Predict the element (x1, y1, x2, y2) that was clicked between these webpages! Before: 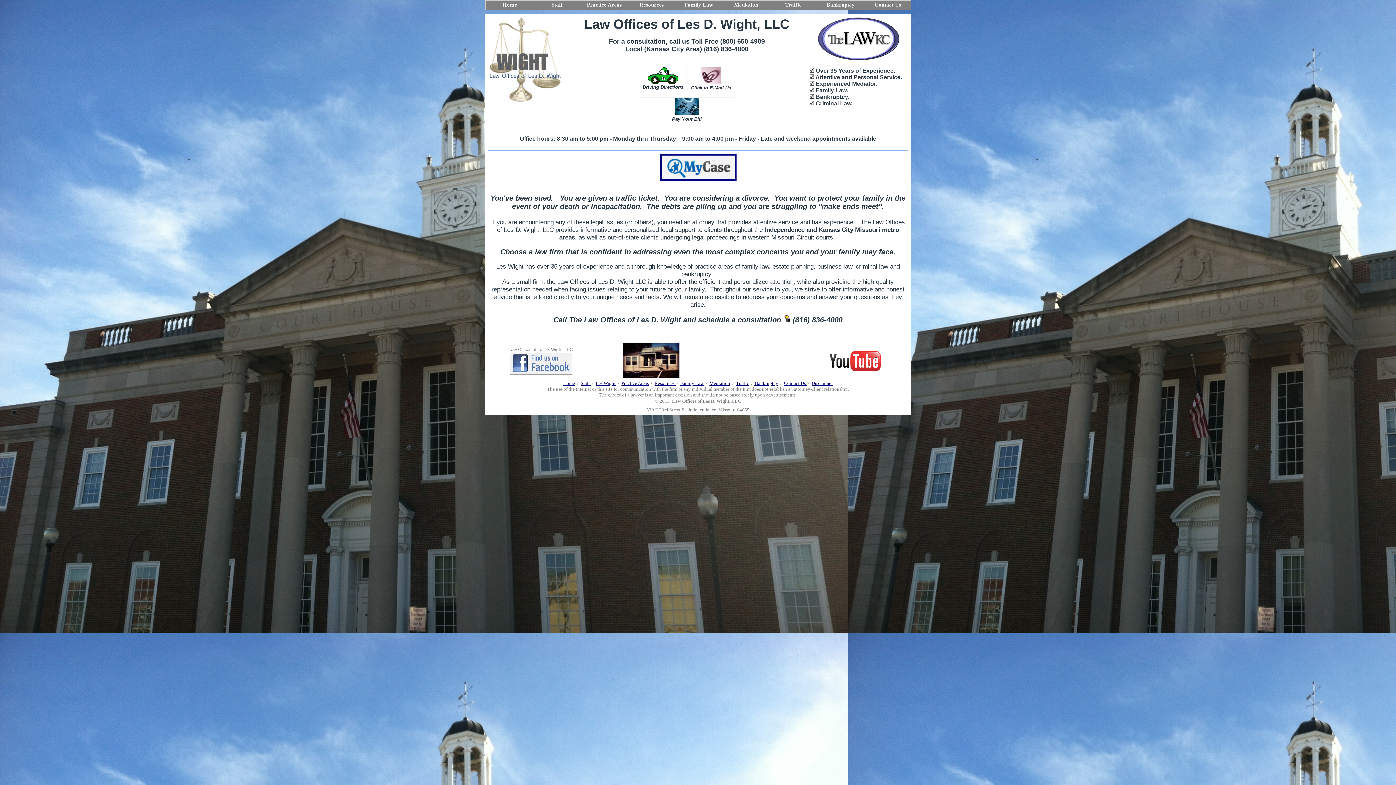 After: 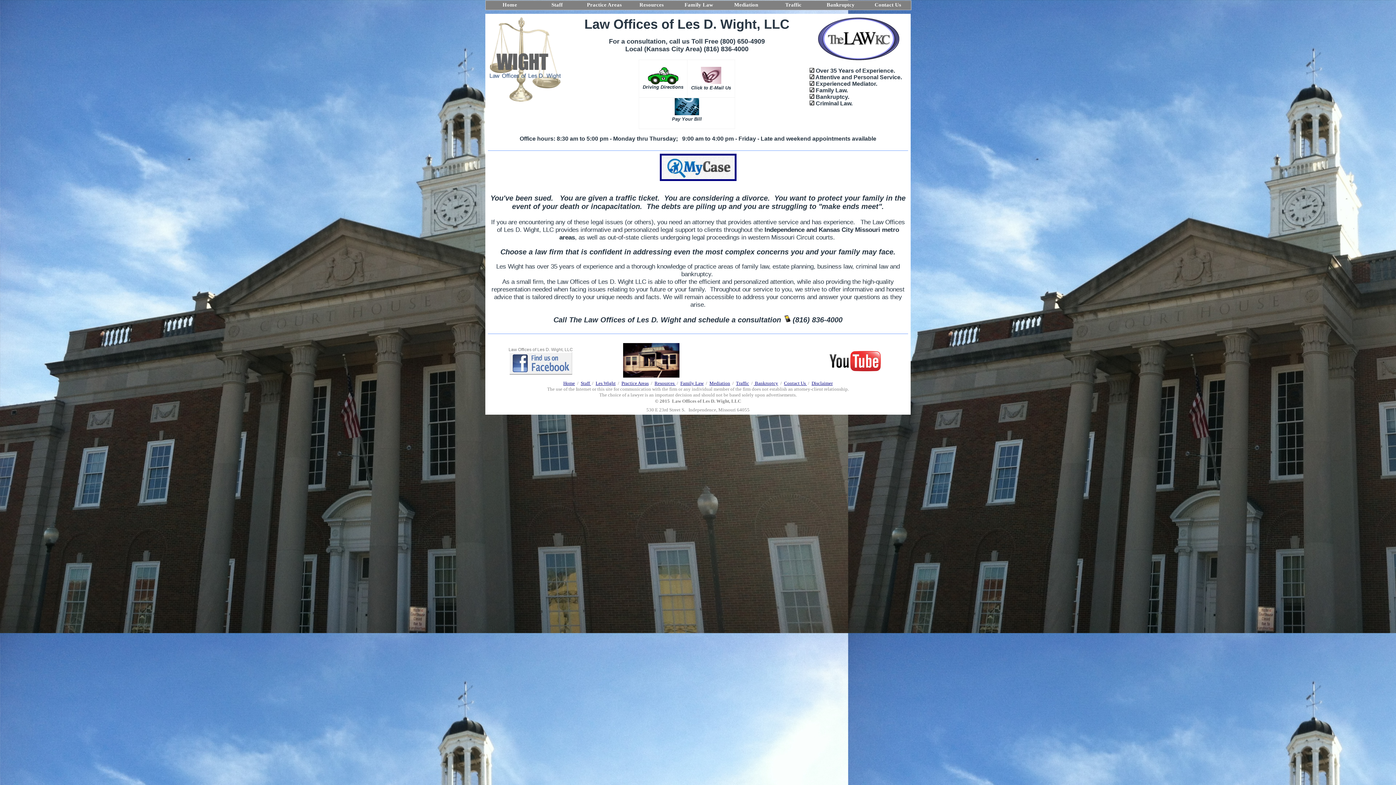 Action: bbox: (701, 78, 721, 85)